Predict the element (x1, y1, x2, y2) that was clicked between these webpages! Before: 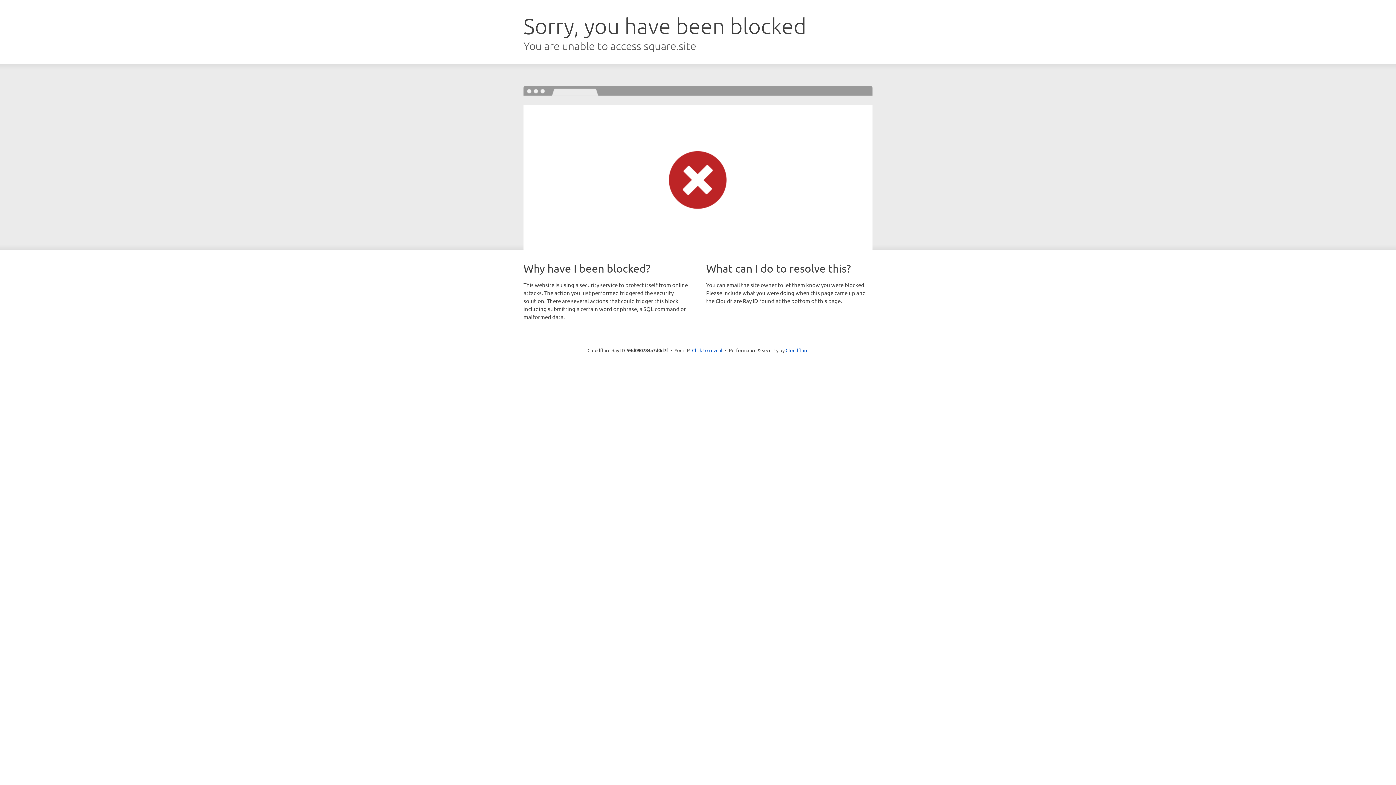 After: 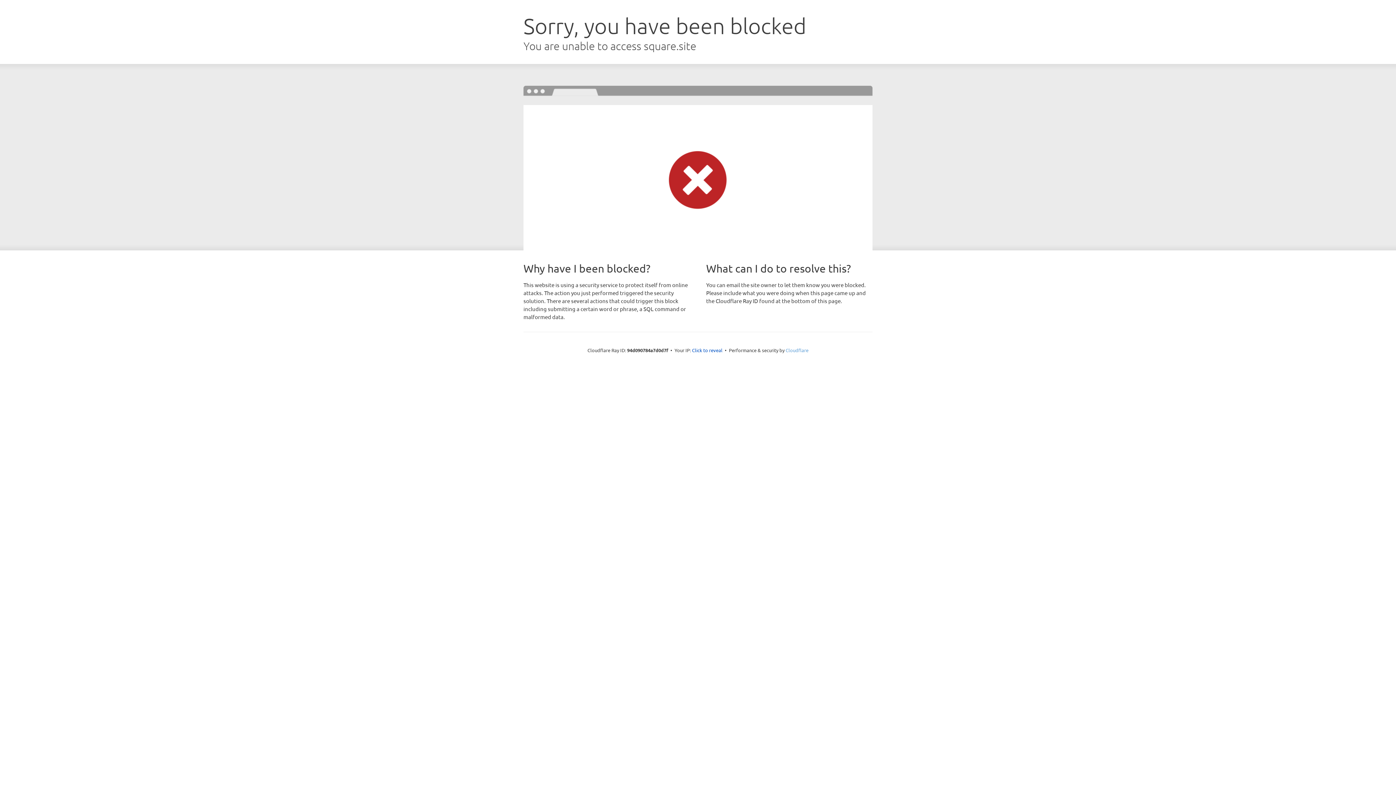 Action: label: Cloudflare bbox: (785, 347, 808, 353)